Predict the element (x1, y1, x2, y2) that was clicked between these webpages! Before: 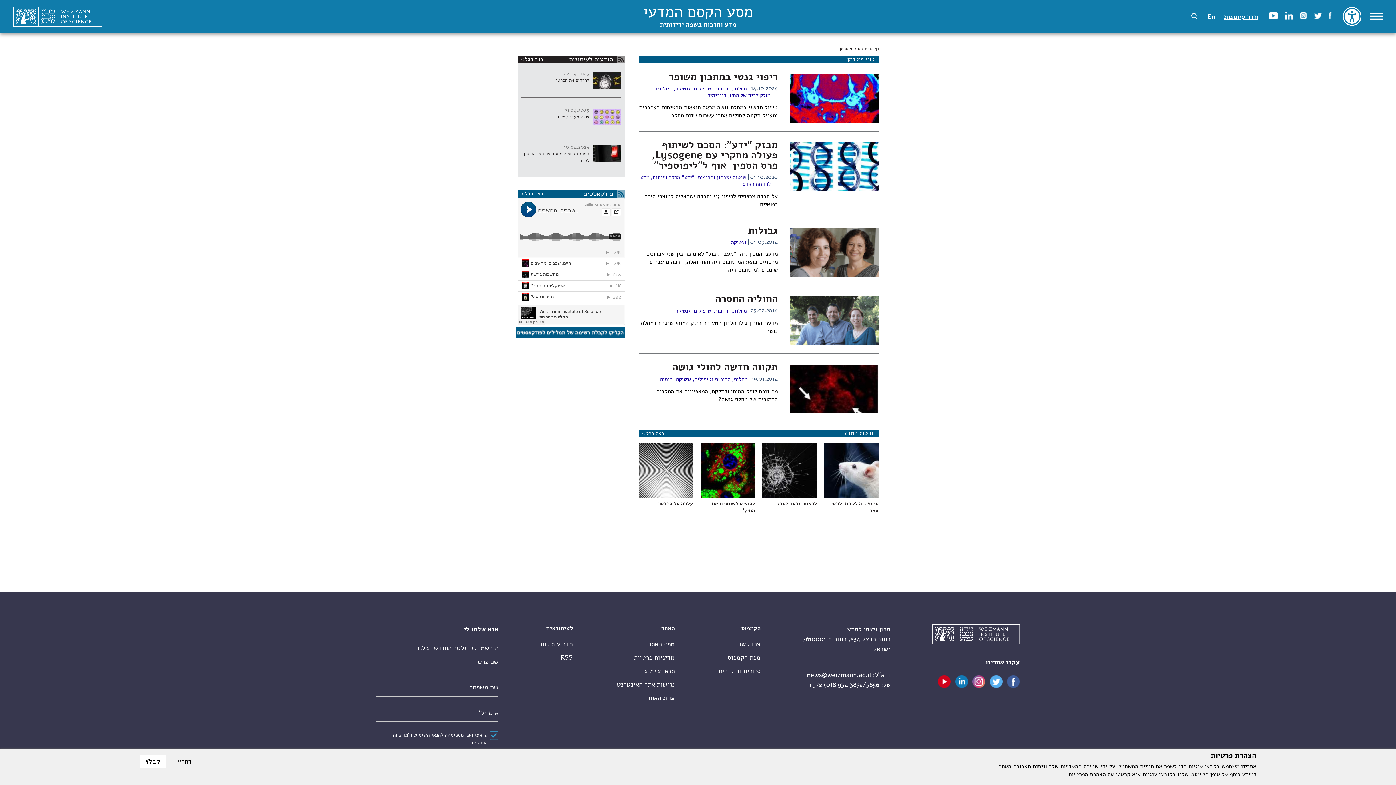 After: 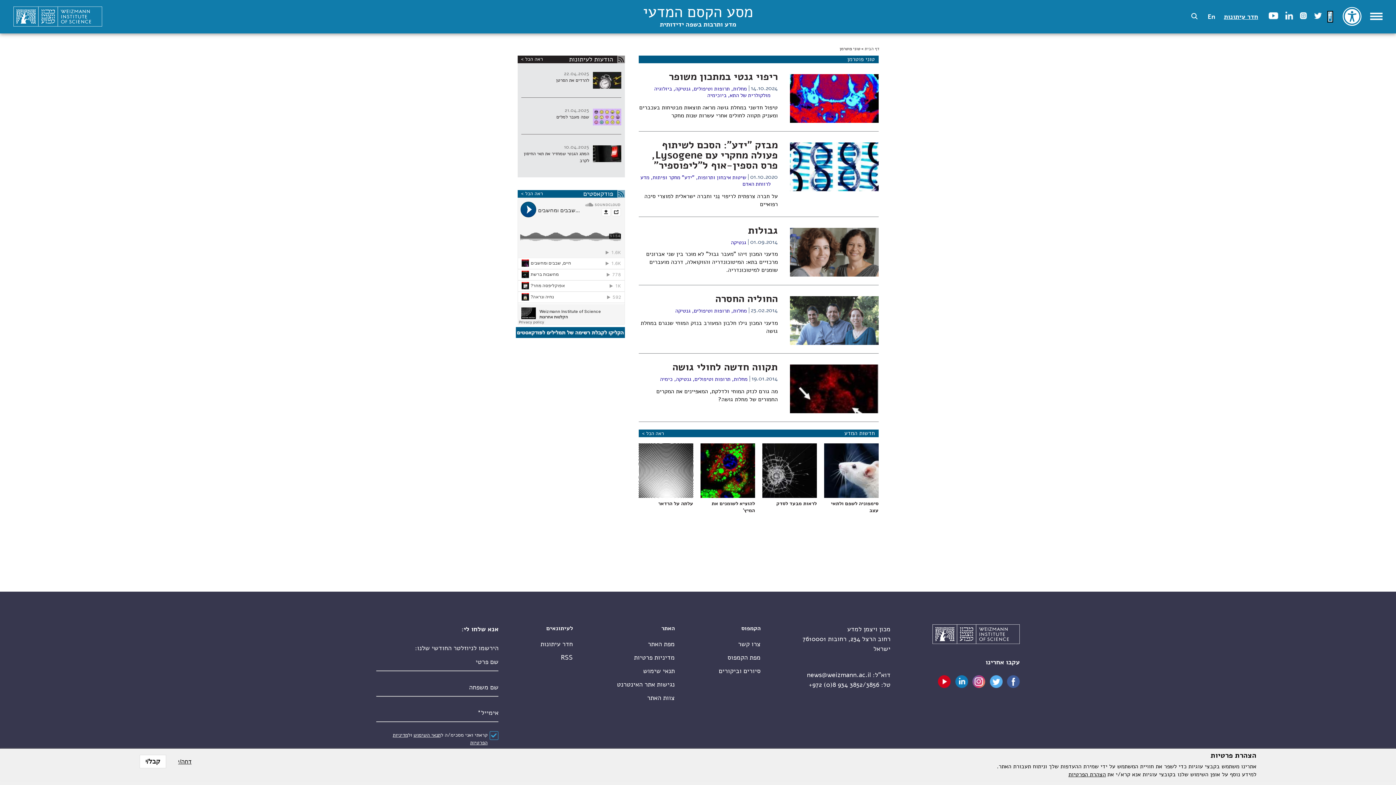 Action: bbox: (1329, 12, 1332, 21)